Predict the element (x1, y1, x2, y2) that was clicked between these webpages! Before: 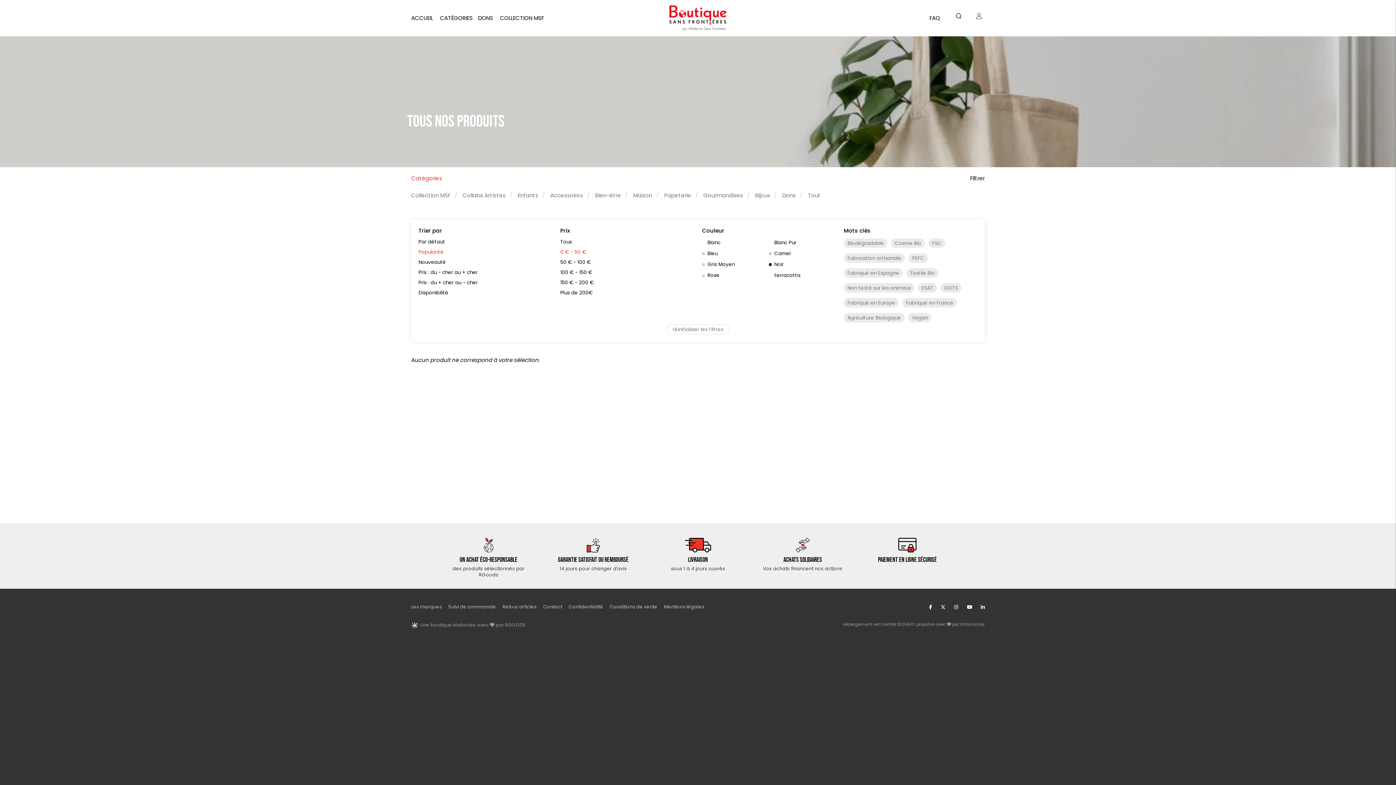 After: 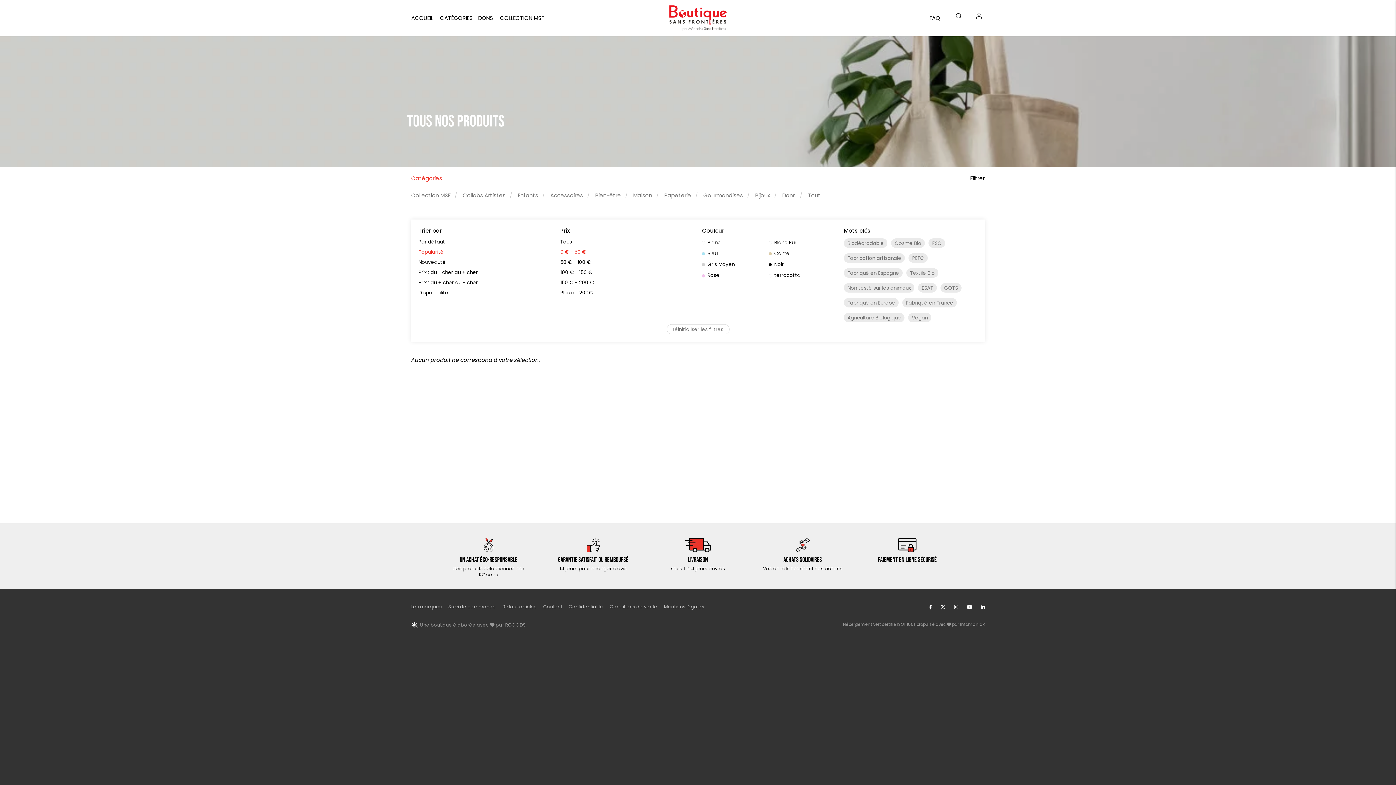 Action: bbox: (967, 604, 972, 610)